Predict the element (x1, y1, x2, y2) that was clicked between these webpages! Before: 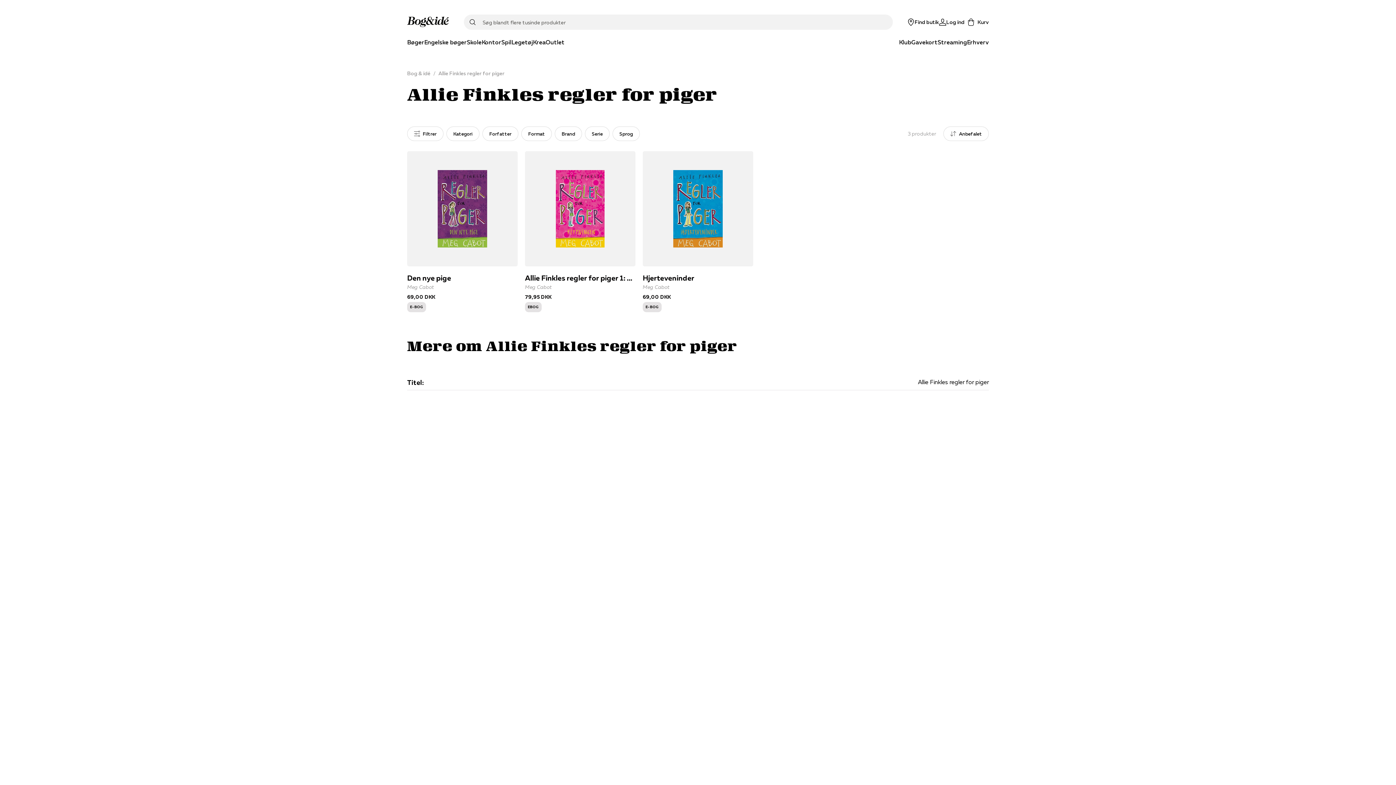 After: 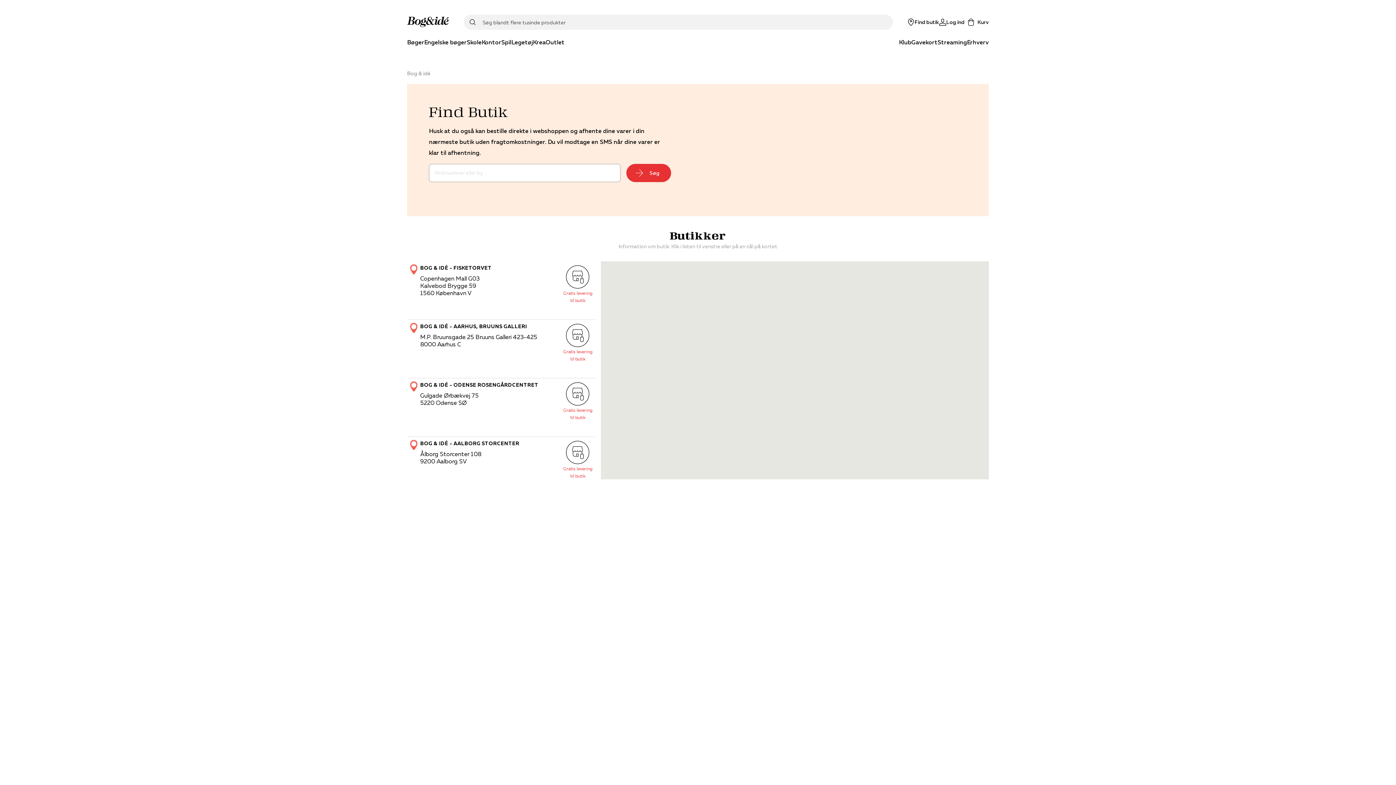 Action: bbox: (907, 18, 939, 25) label: Find butik